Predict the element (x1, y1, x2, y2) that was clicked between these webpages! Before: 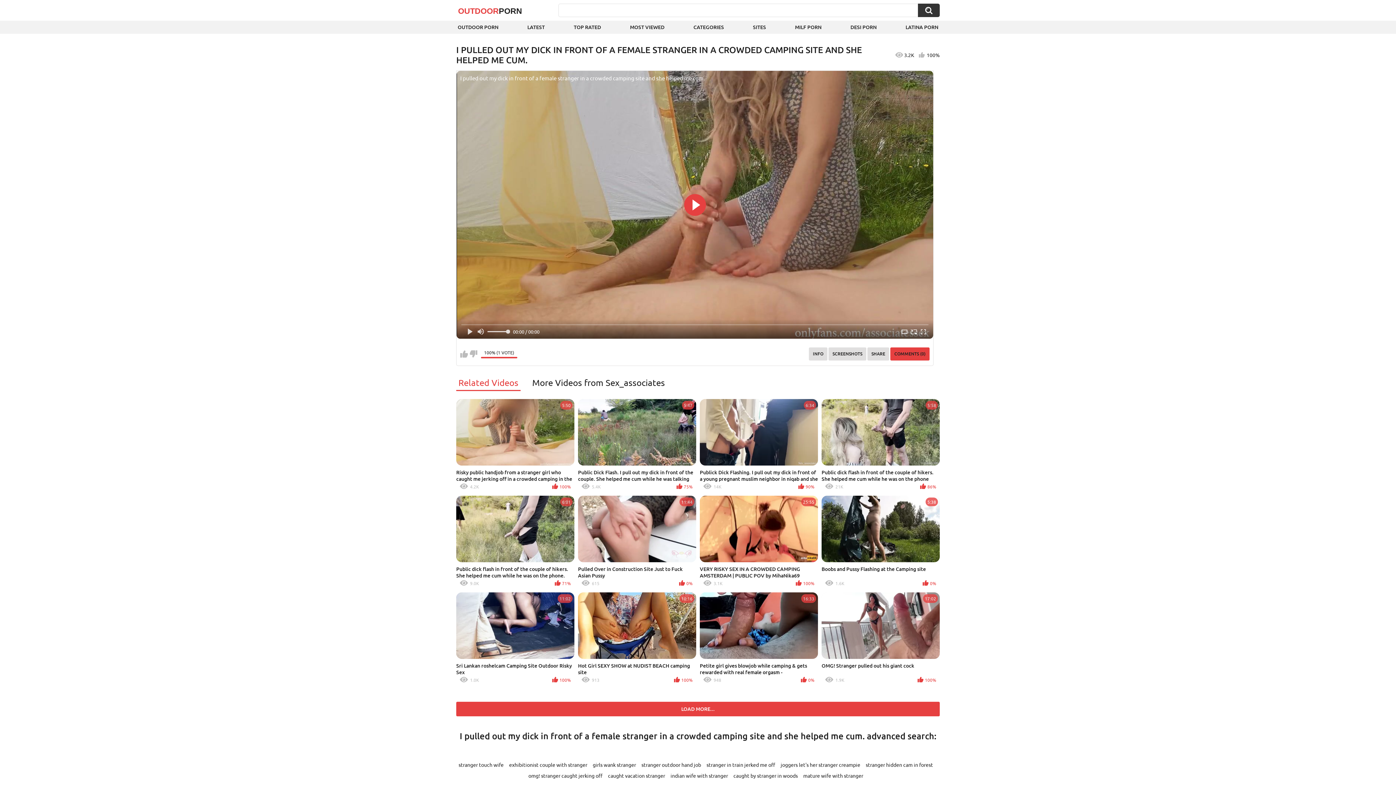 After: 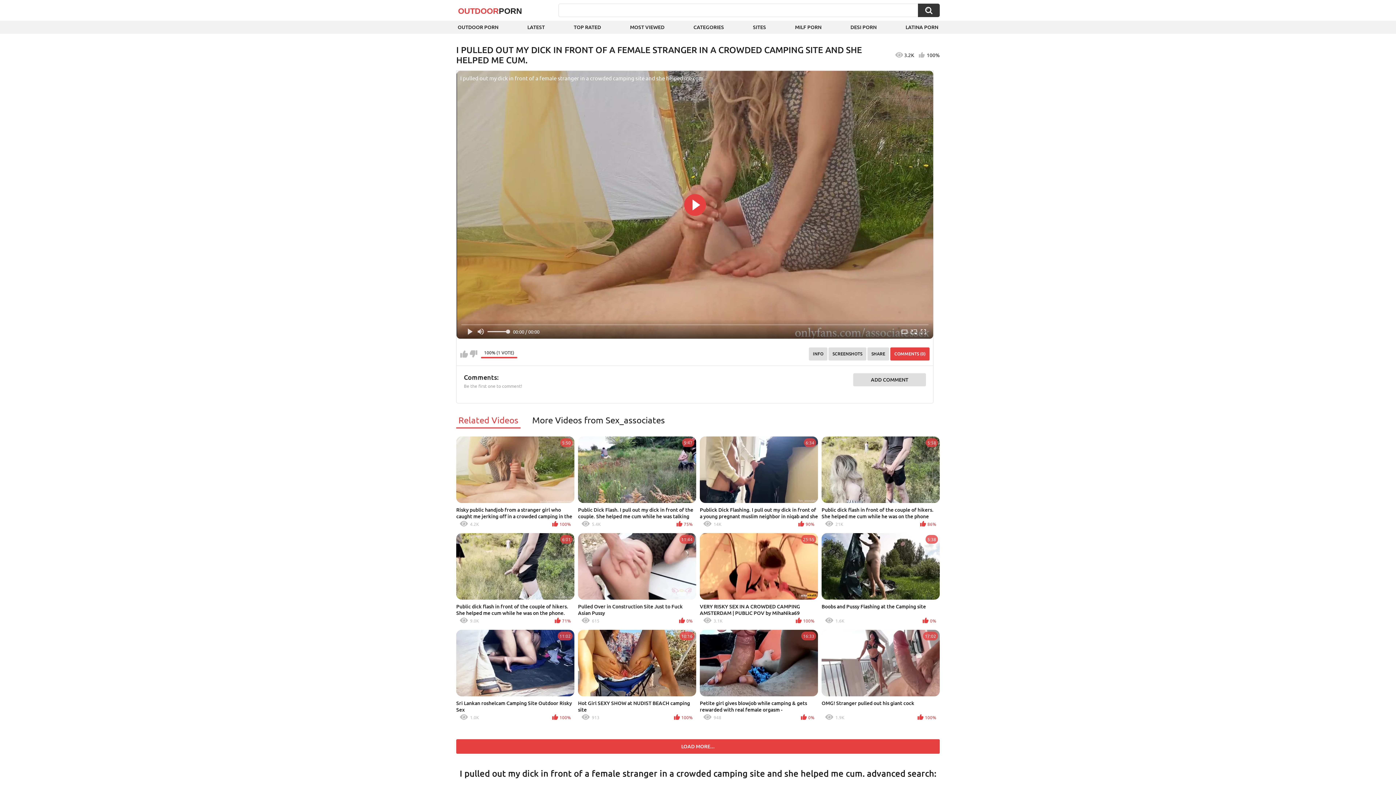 Action: bbox: (890, 347, 929, 360) label: COMMENTS (0)